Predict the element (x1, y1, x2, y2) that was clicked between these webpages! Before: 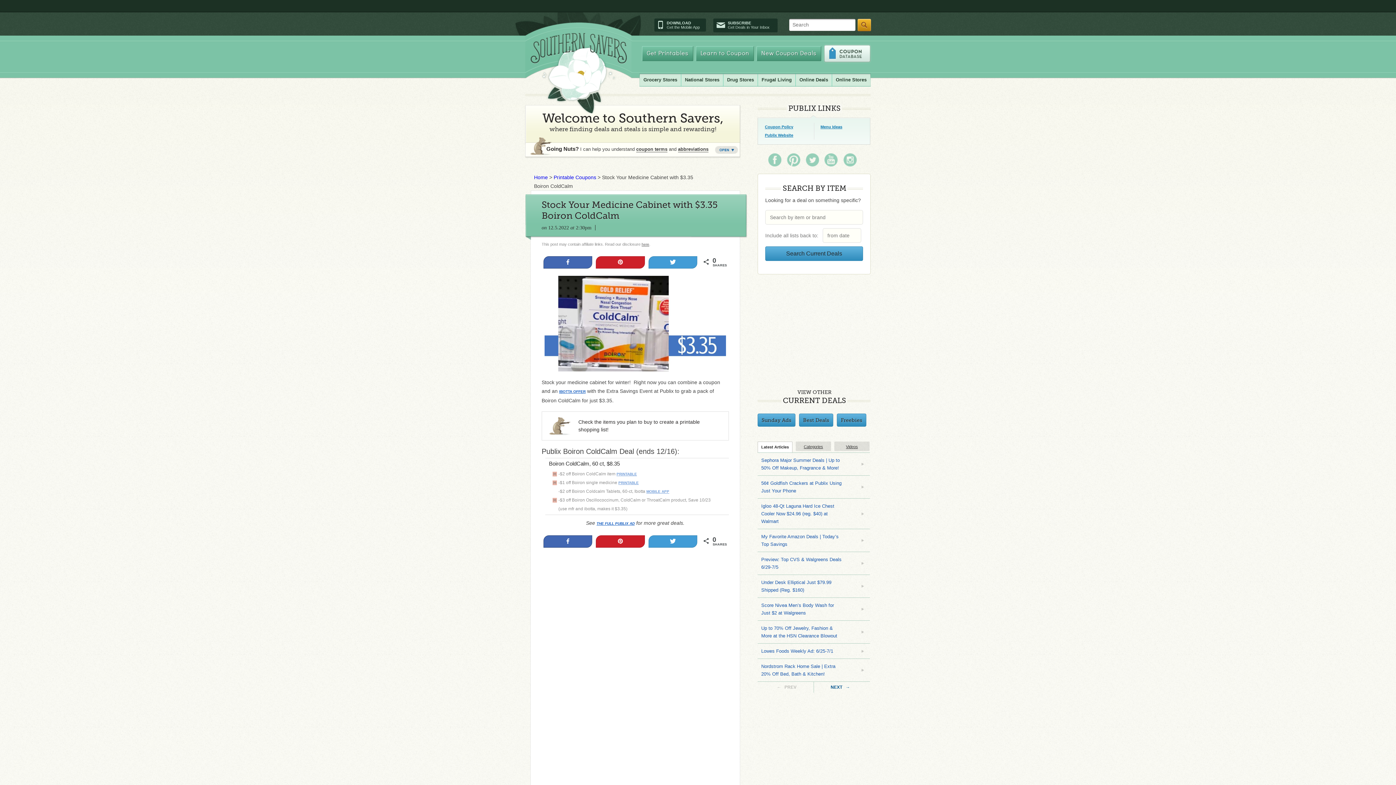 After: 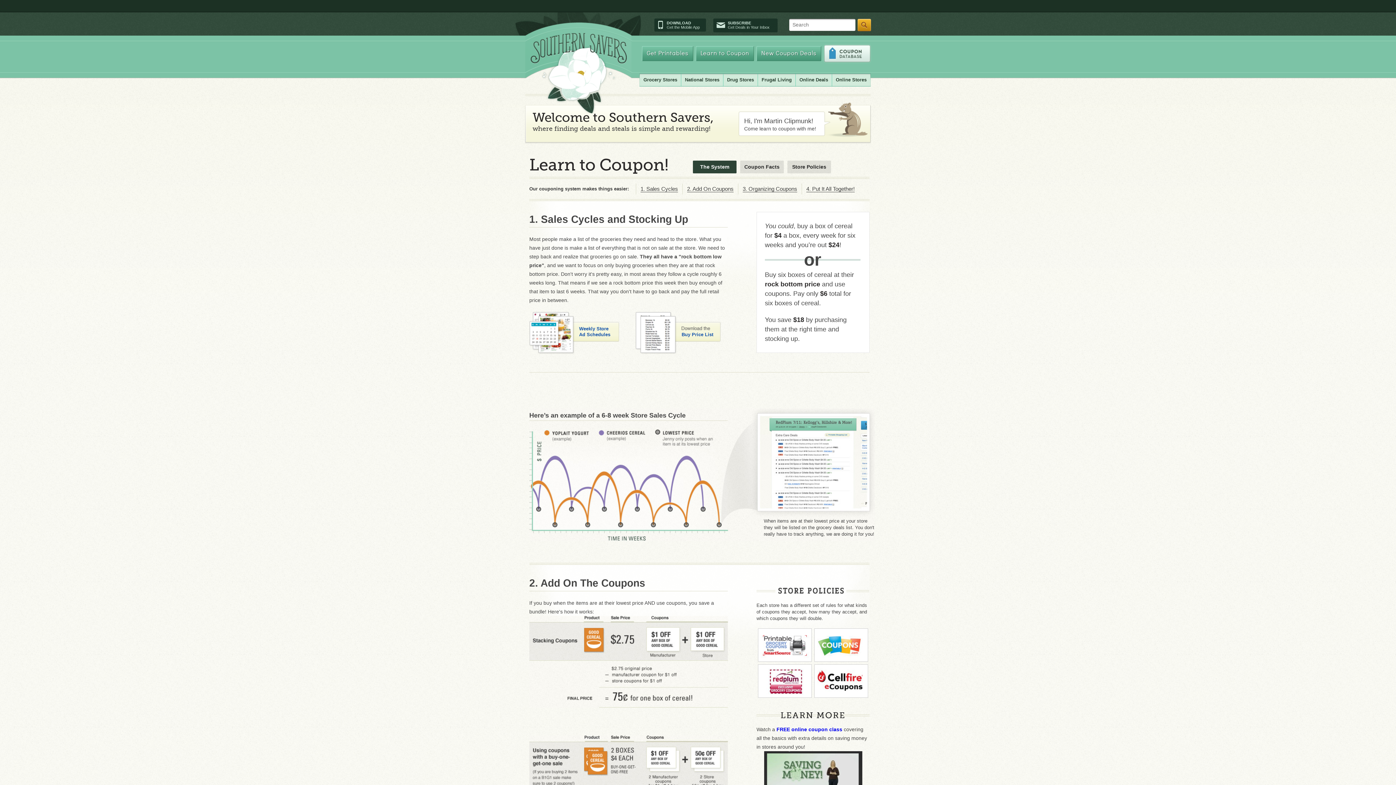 Action: bbox: (696, 46, 754, 61) label: Learn to Coupon